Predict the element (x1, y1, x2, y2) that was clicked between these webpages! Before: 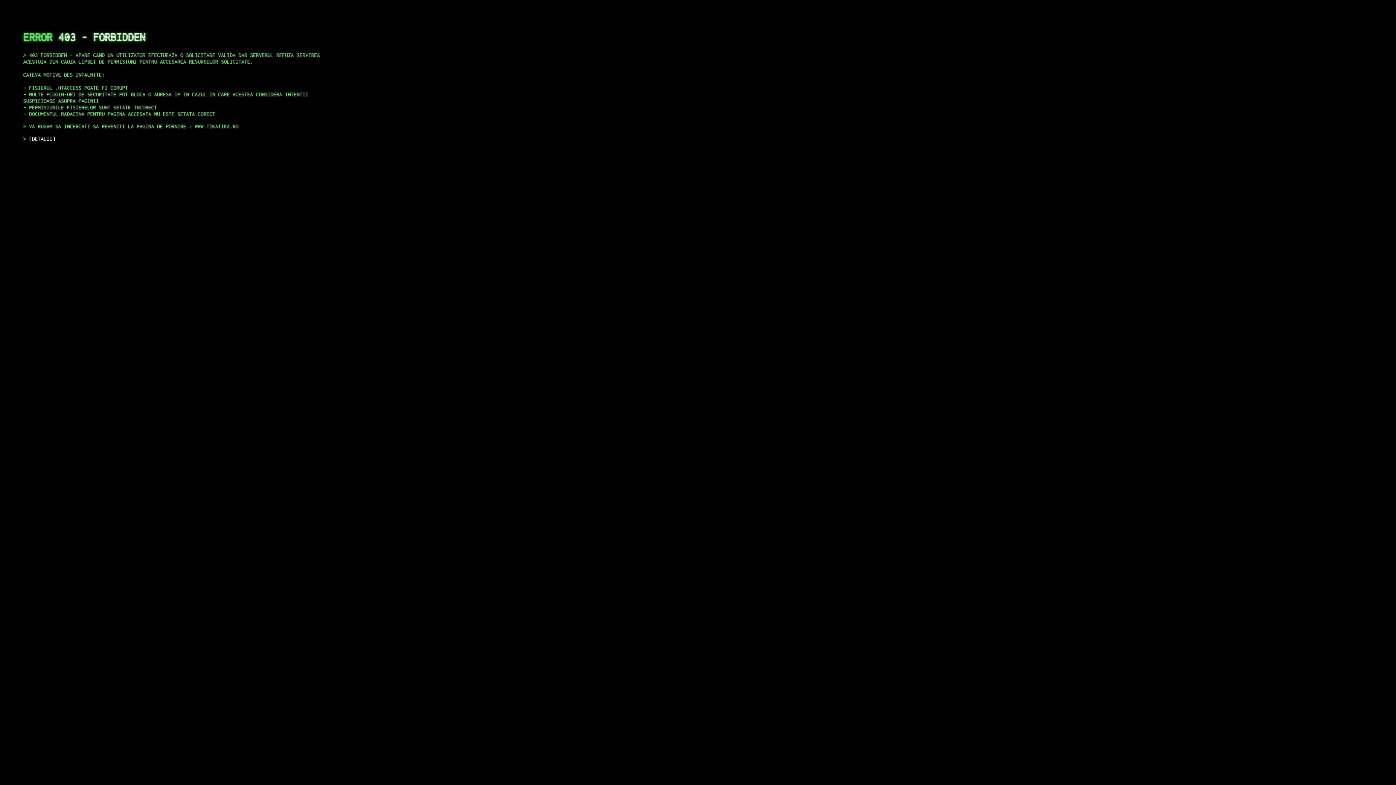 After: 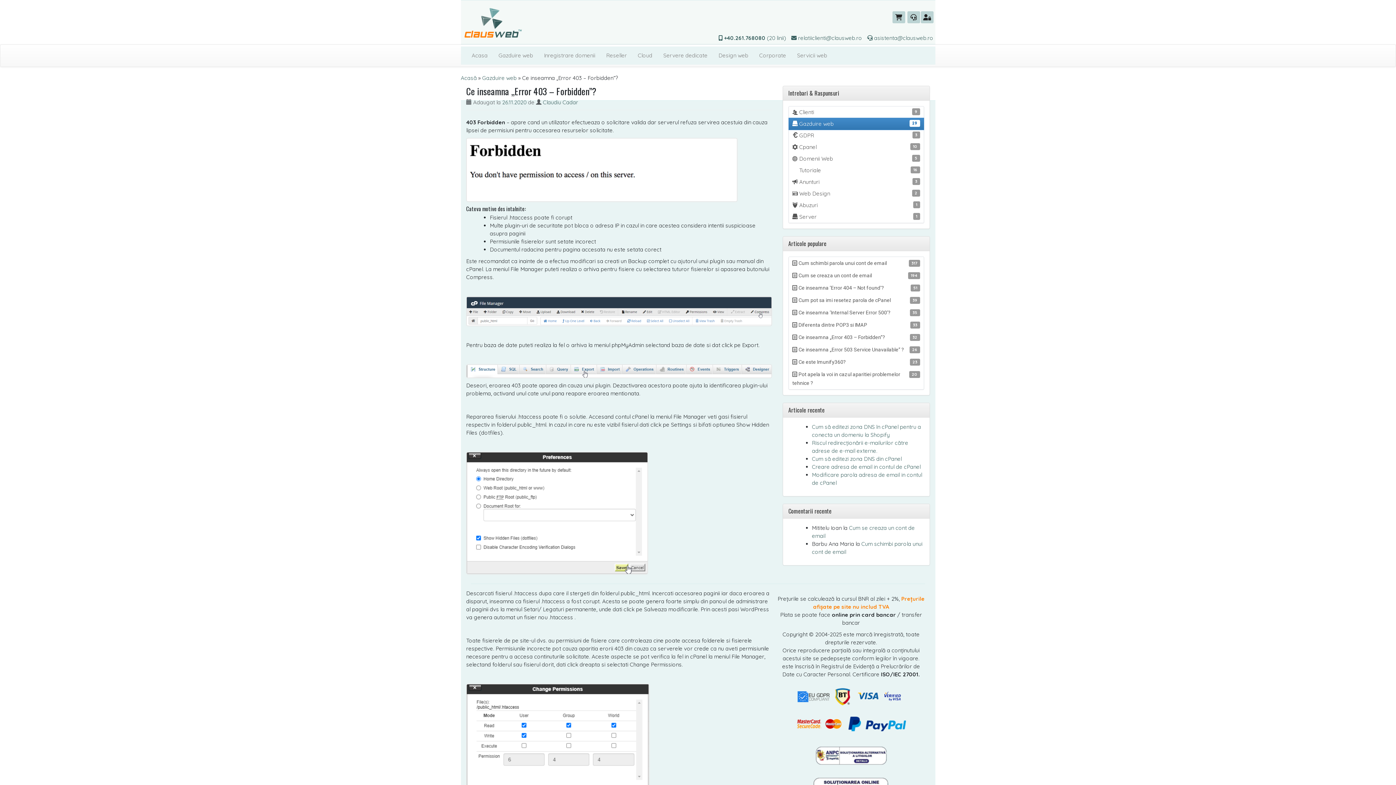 Action: label: DETALII bbox: (29, 135, 55, 141)